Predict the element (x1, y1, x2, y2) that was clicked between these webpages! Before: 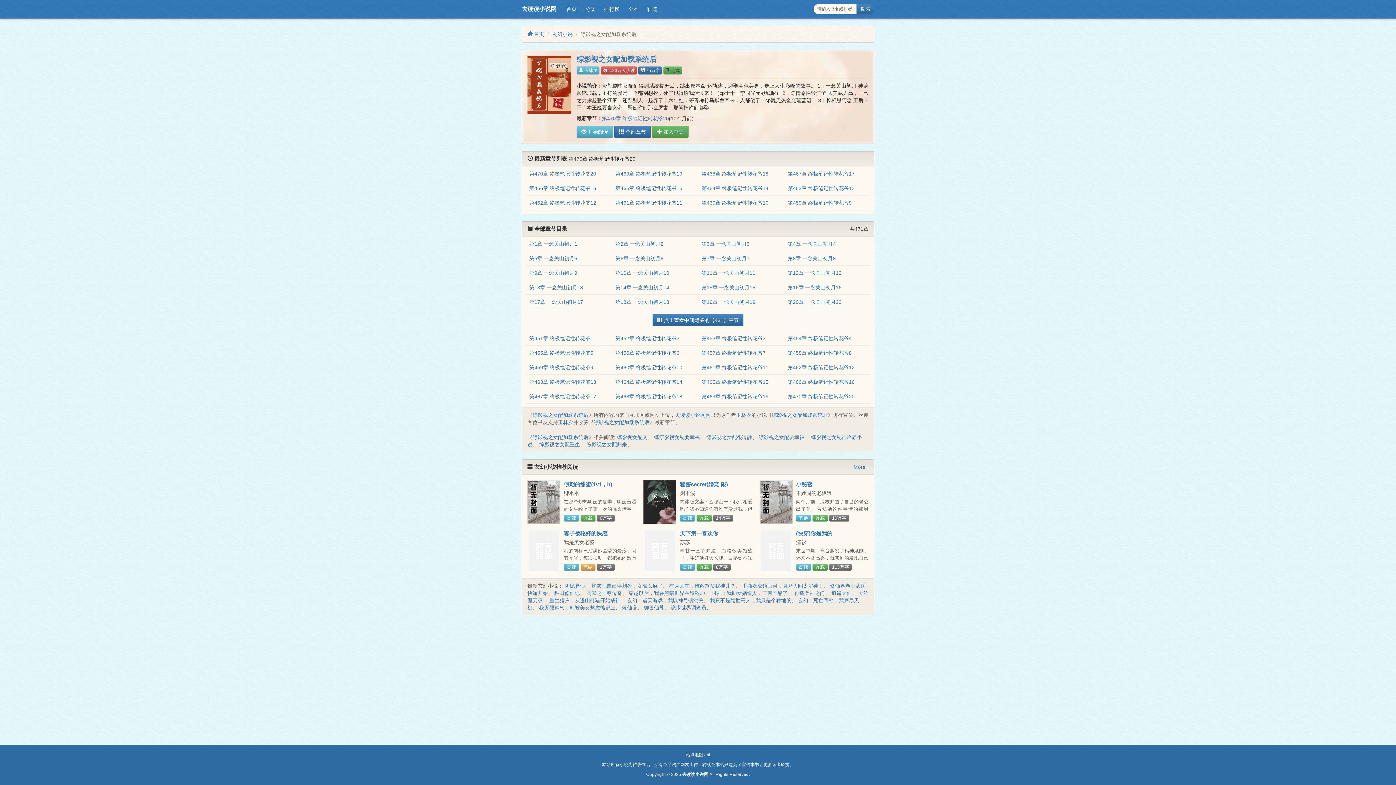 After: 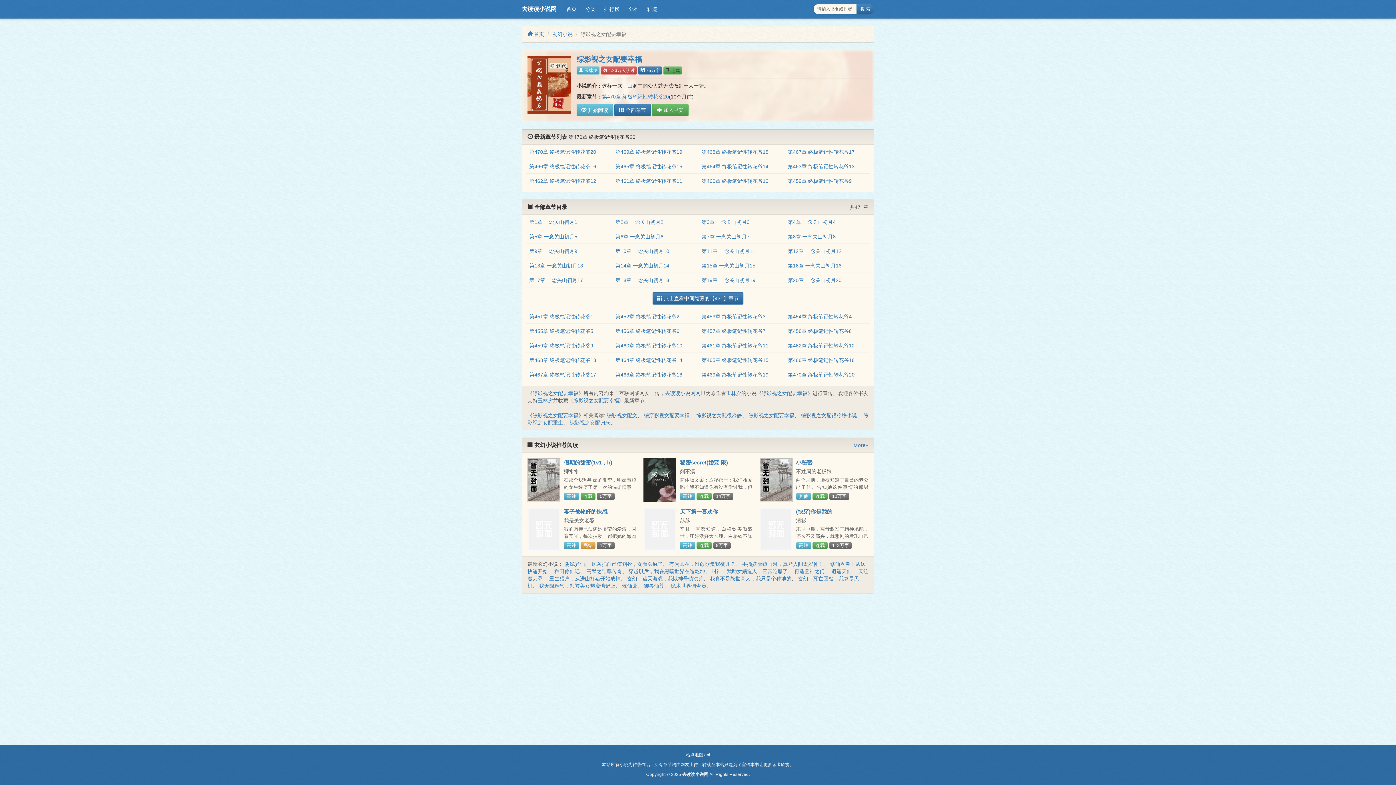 Action: label: 综影视之女配要幸福 bbox: (758, 434, 804, 440)